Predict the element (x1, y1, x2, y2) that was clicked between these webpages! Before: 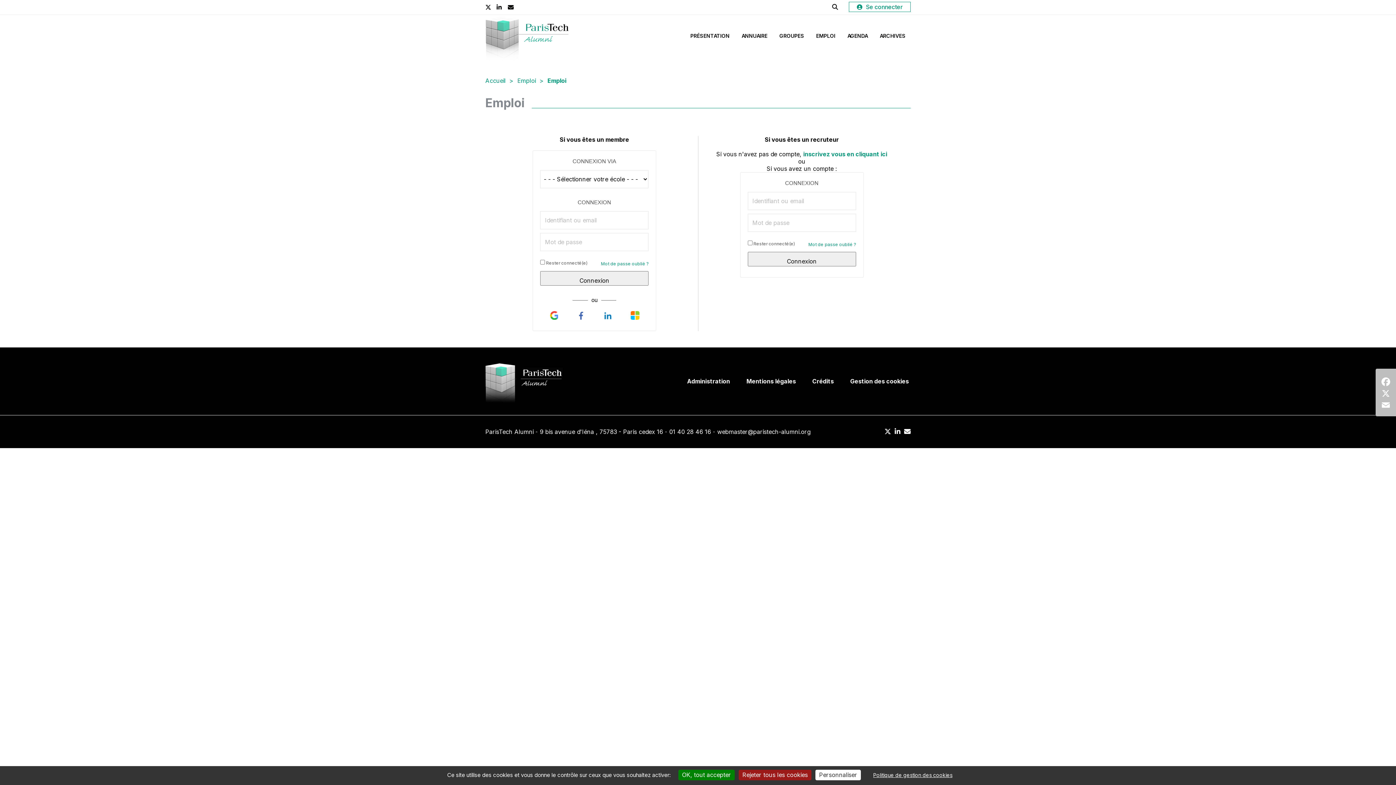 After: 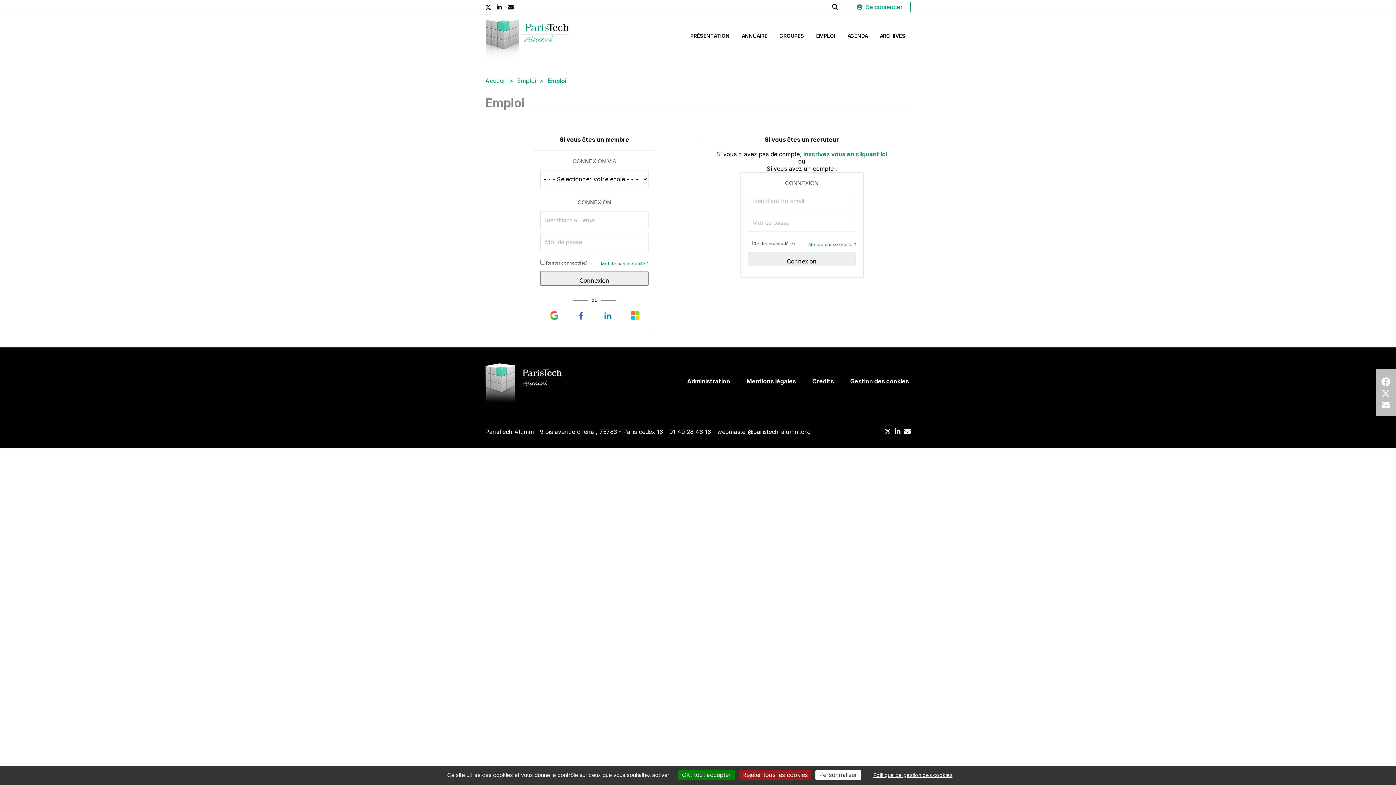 Action: bbox: (485, 3, 491, 10)